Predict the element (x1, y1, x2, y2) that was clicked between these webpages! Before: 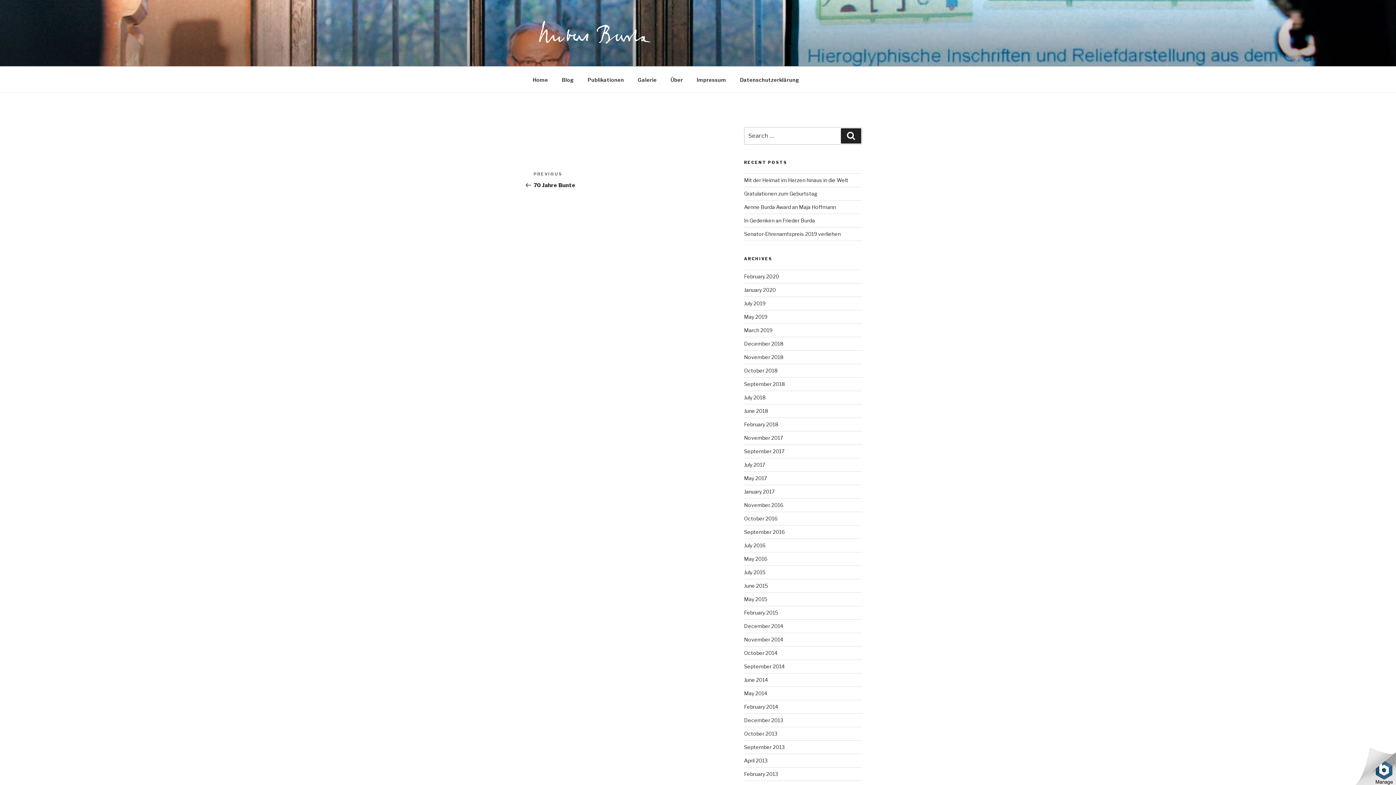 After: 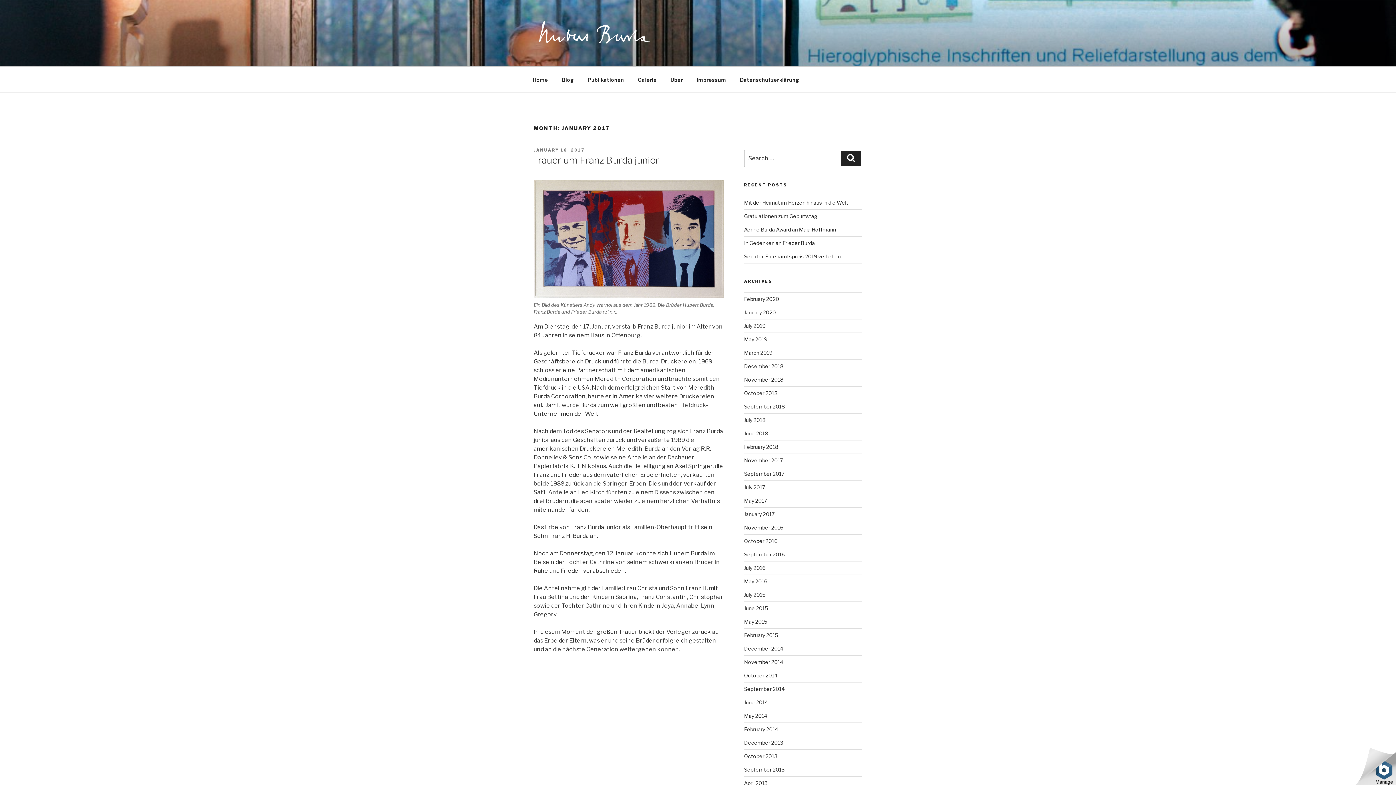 Action: label: January 2017 bbox: (744, 488, 774, 495)